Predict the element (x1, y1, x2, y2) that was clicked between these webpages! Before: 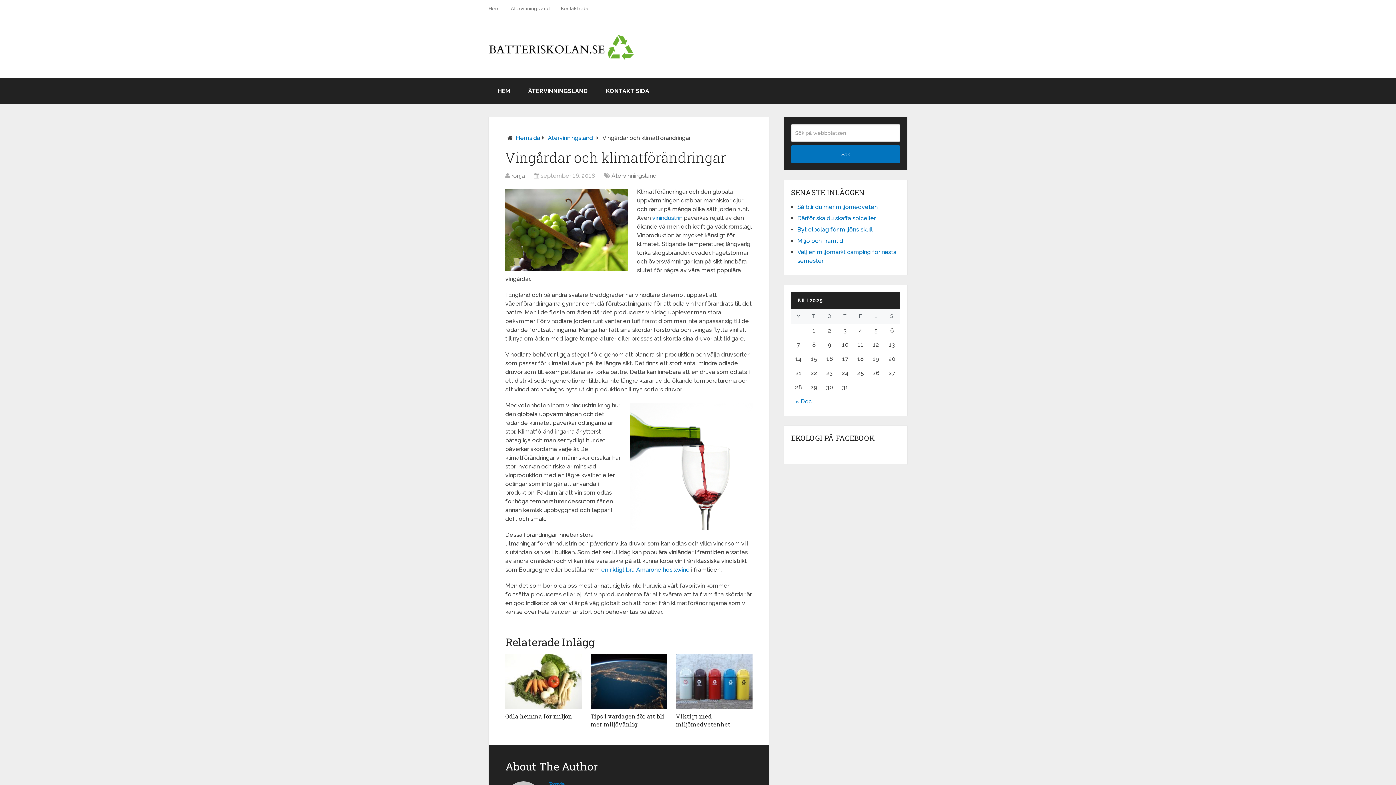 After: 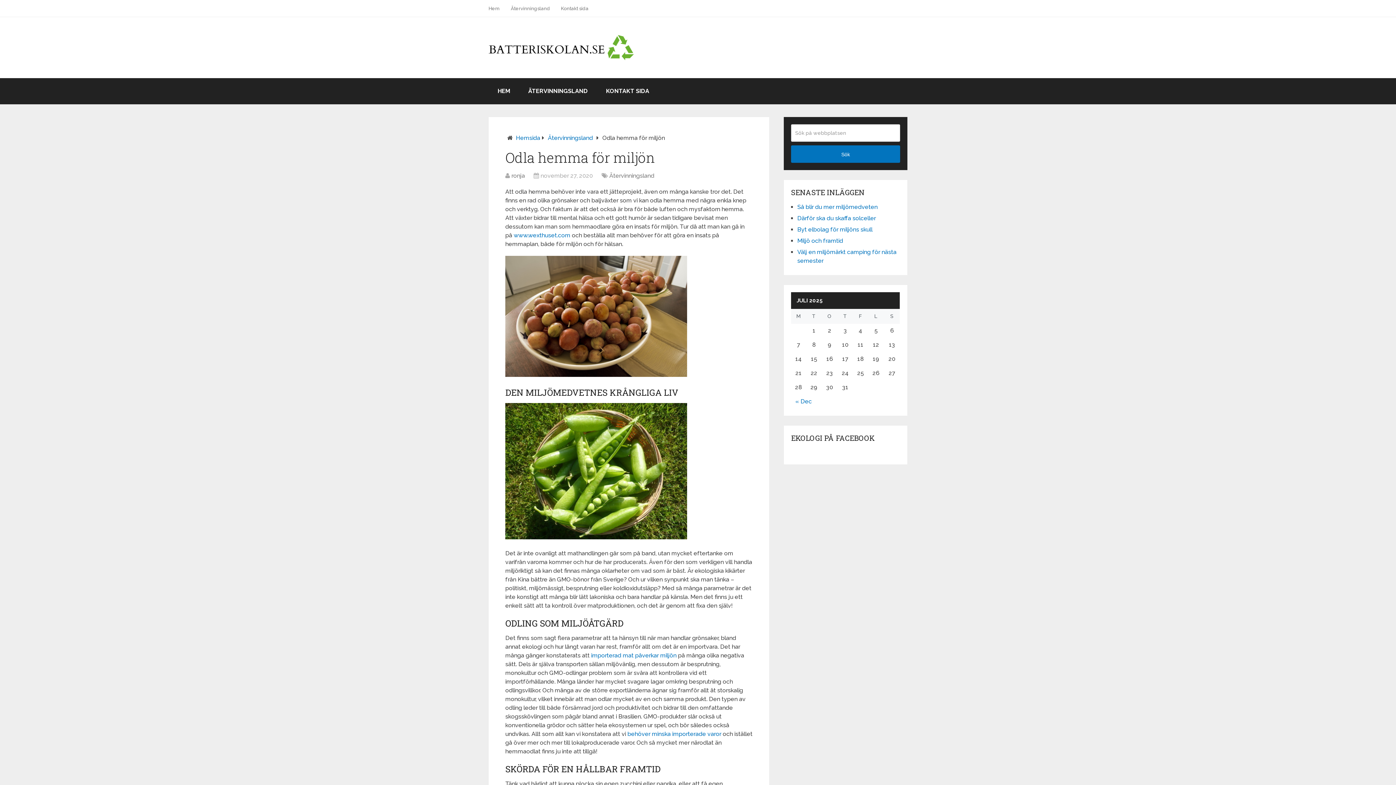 Action: bbox: (505, 654, 582, 709)